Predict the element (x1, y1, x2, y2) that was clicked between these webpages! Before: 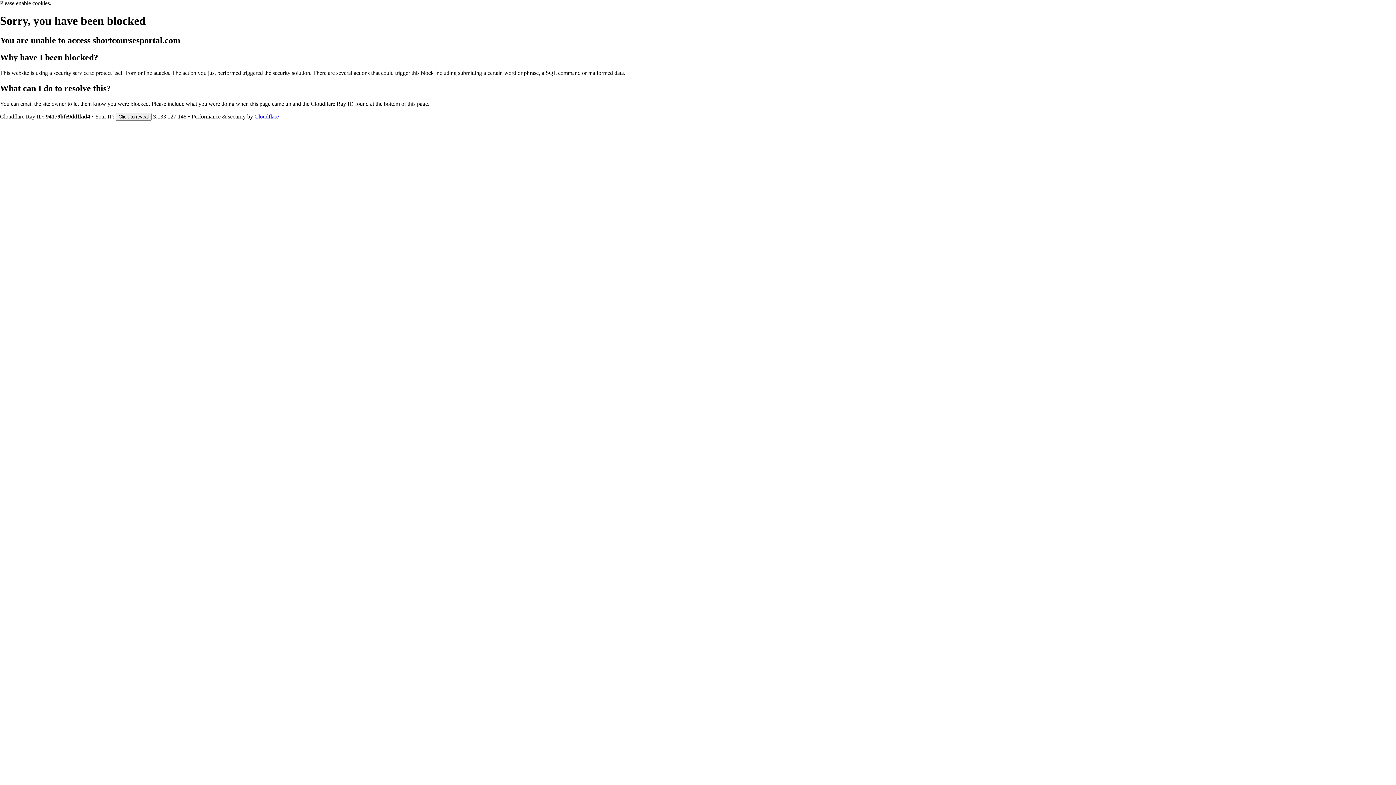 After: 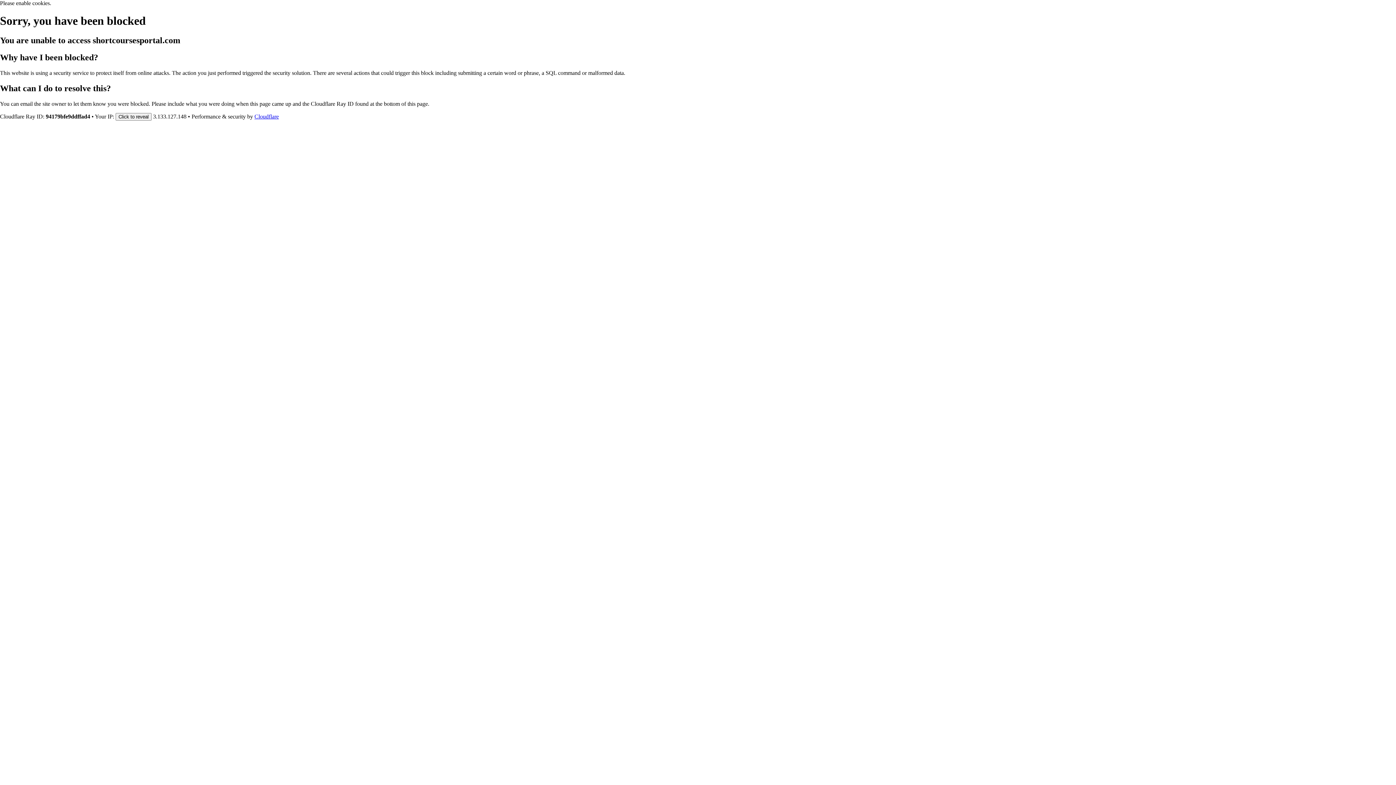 Action: bbox: (254, 113, 278, 119) label: Cloudflare